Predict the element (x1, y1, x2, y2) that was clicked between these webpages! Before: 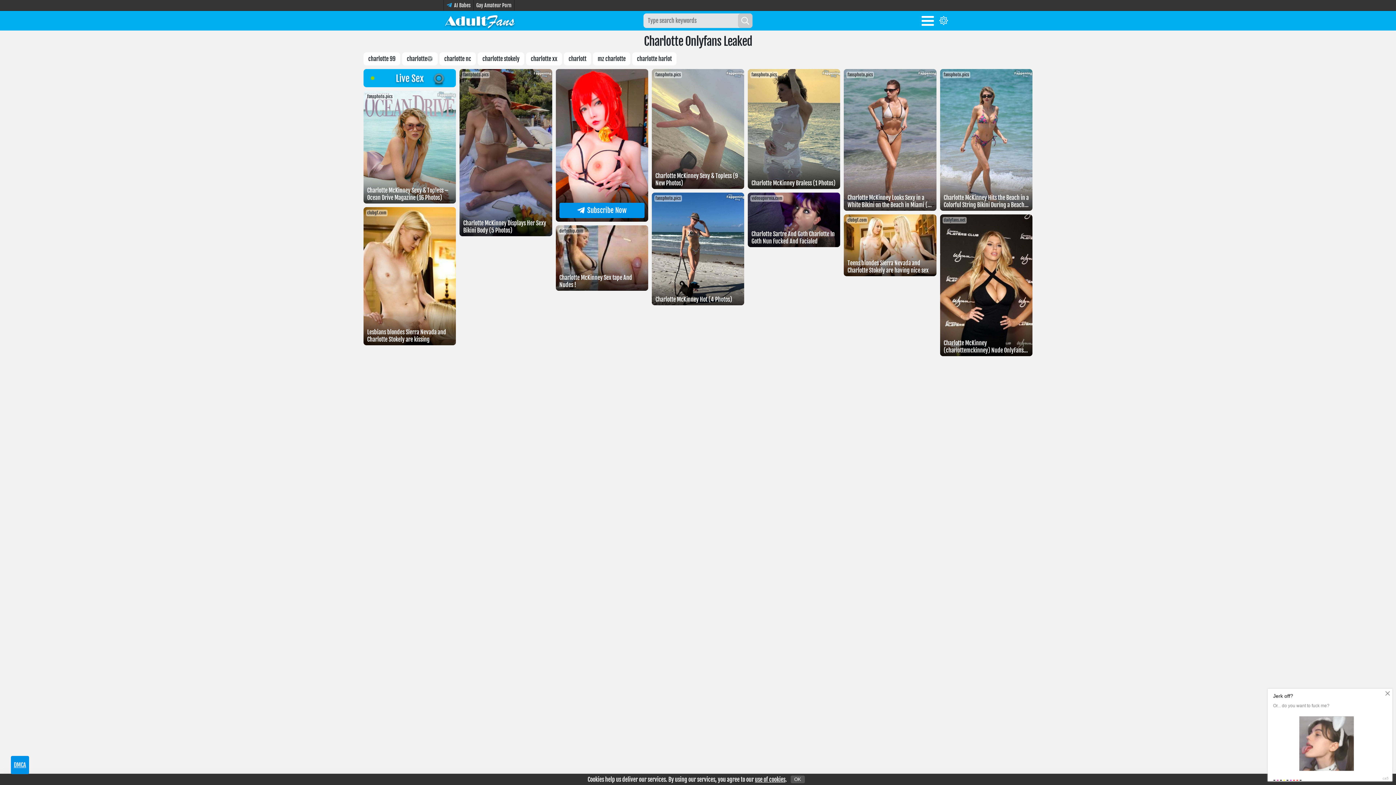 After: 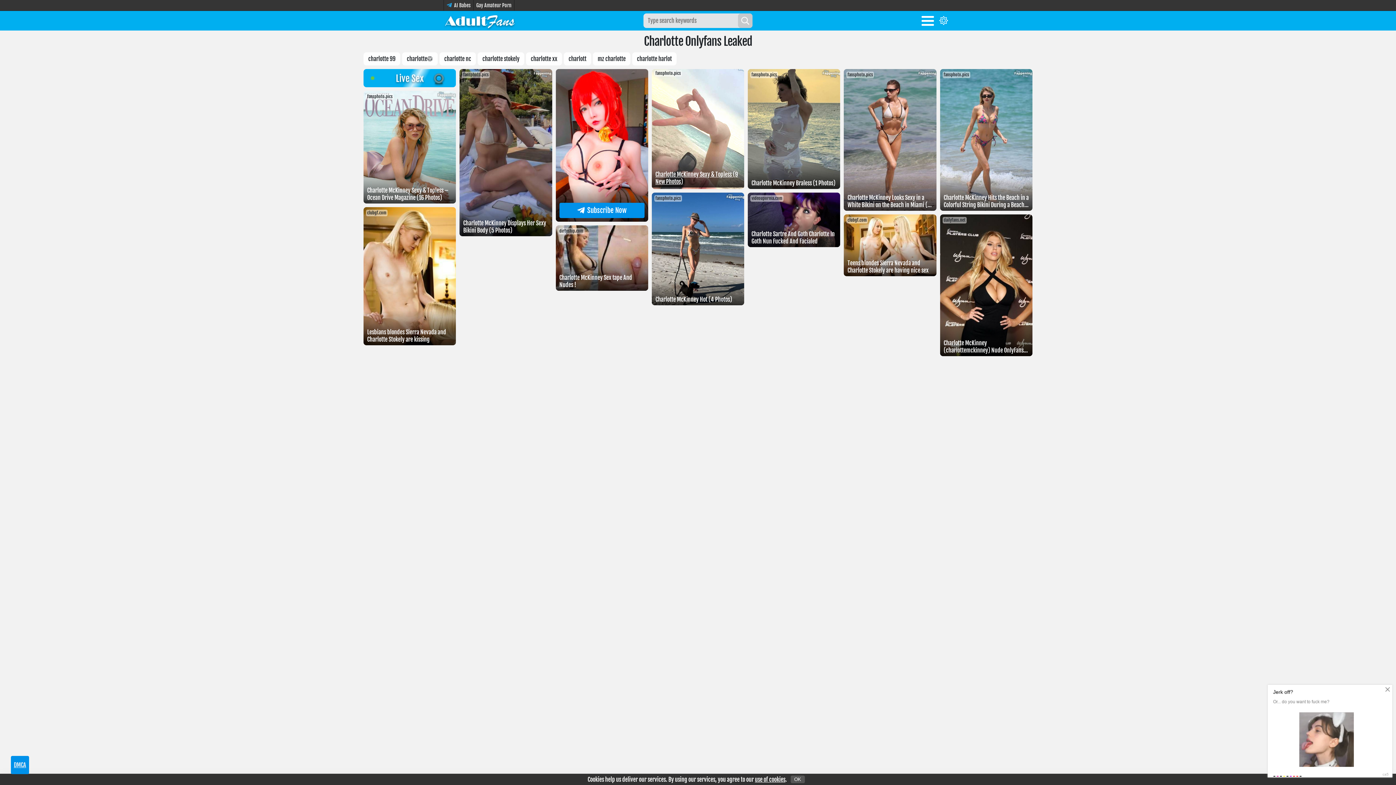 Action: label: Charlotte McKinney Sexy & Topless (9 New Photos)
fansphoto.pics bbox: (651, 183, 744, 190)